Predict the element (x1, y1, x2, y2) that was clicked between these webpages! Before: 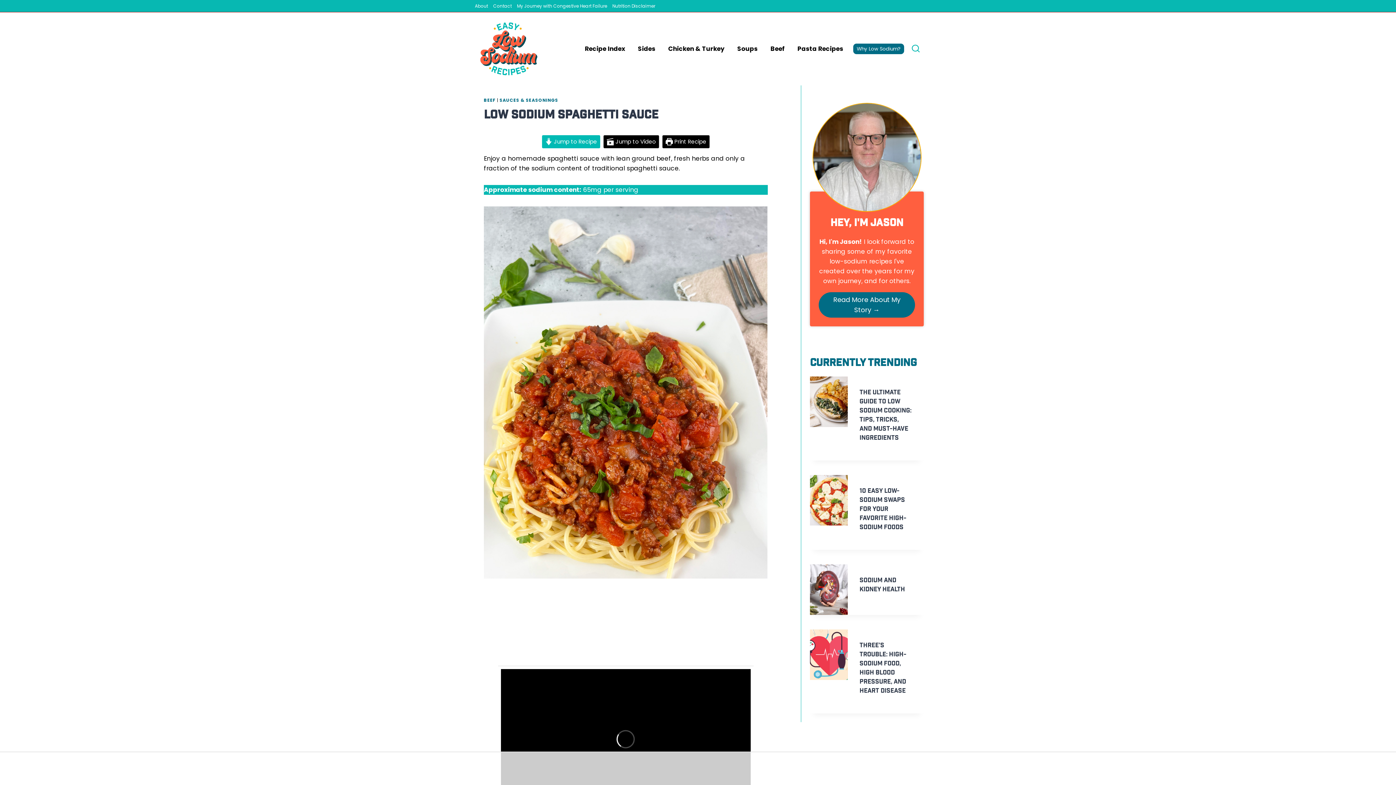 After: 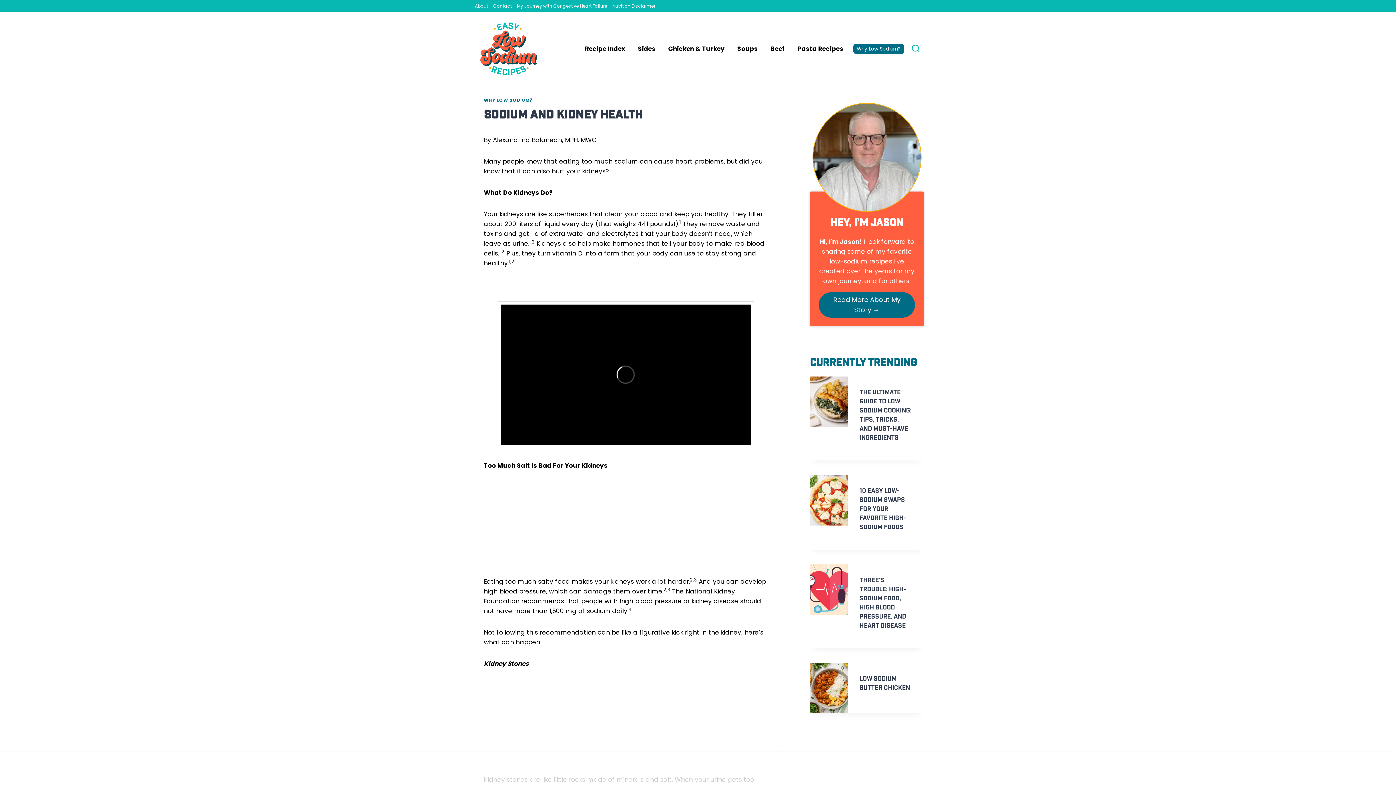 Action: bbox: (810, 564, 848, 615)